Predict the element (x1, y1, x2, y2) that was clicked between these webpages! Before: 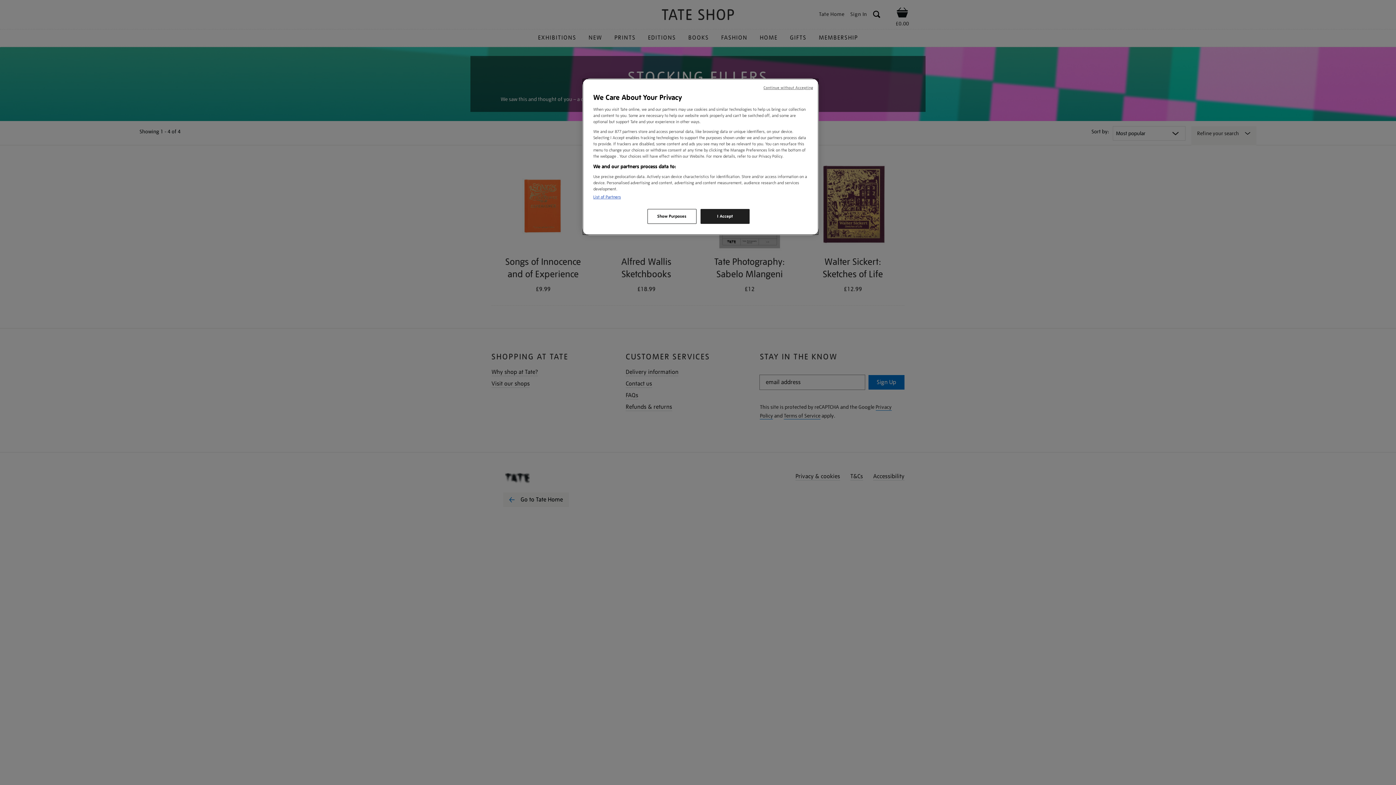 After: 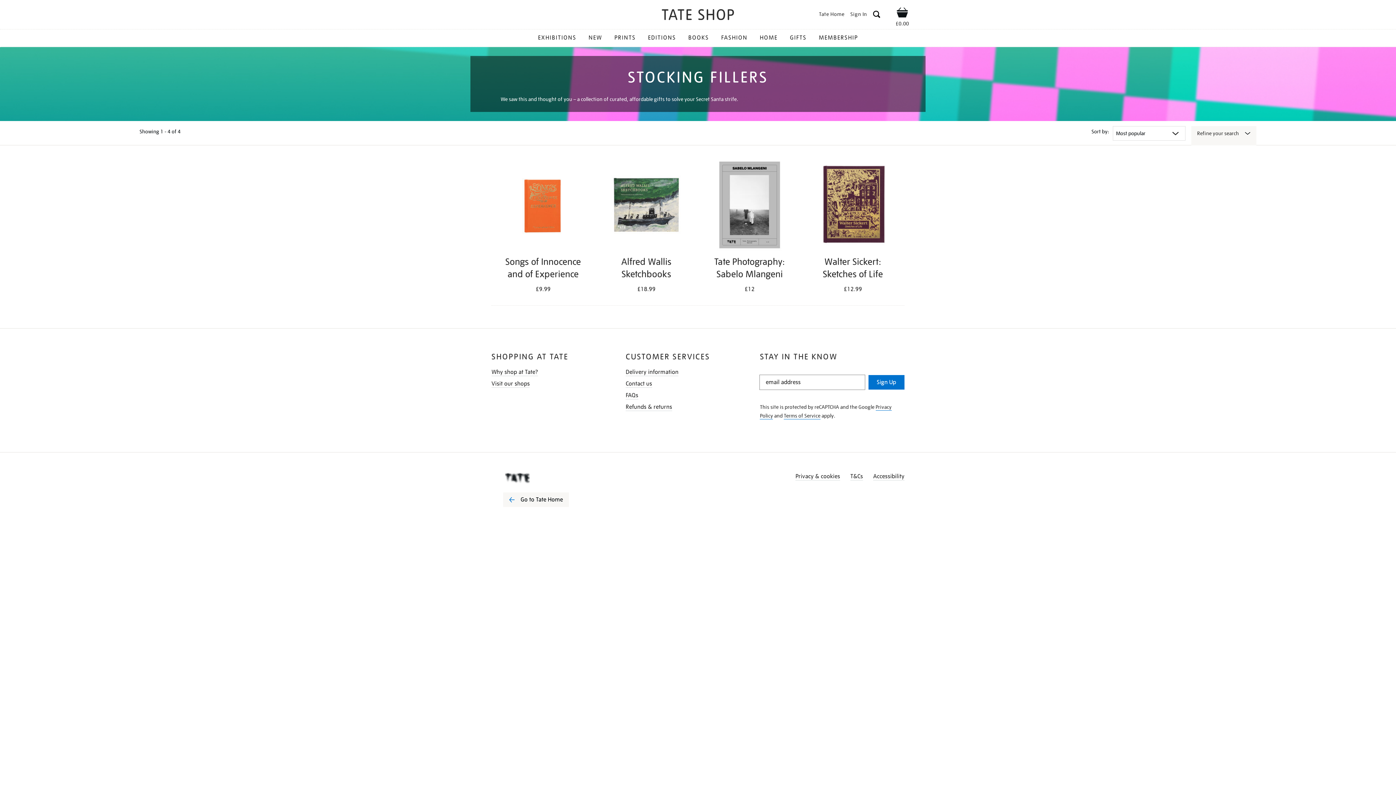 Action: label: Continue without Accepting bbox: (763, 85, 813, 90)